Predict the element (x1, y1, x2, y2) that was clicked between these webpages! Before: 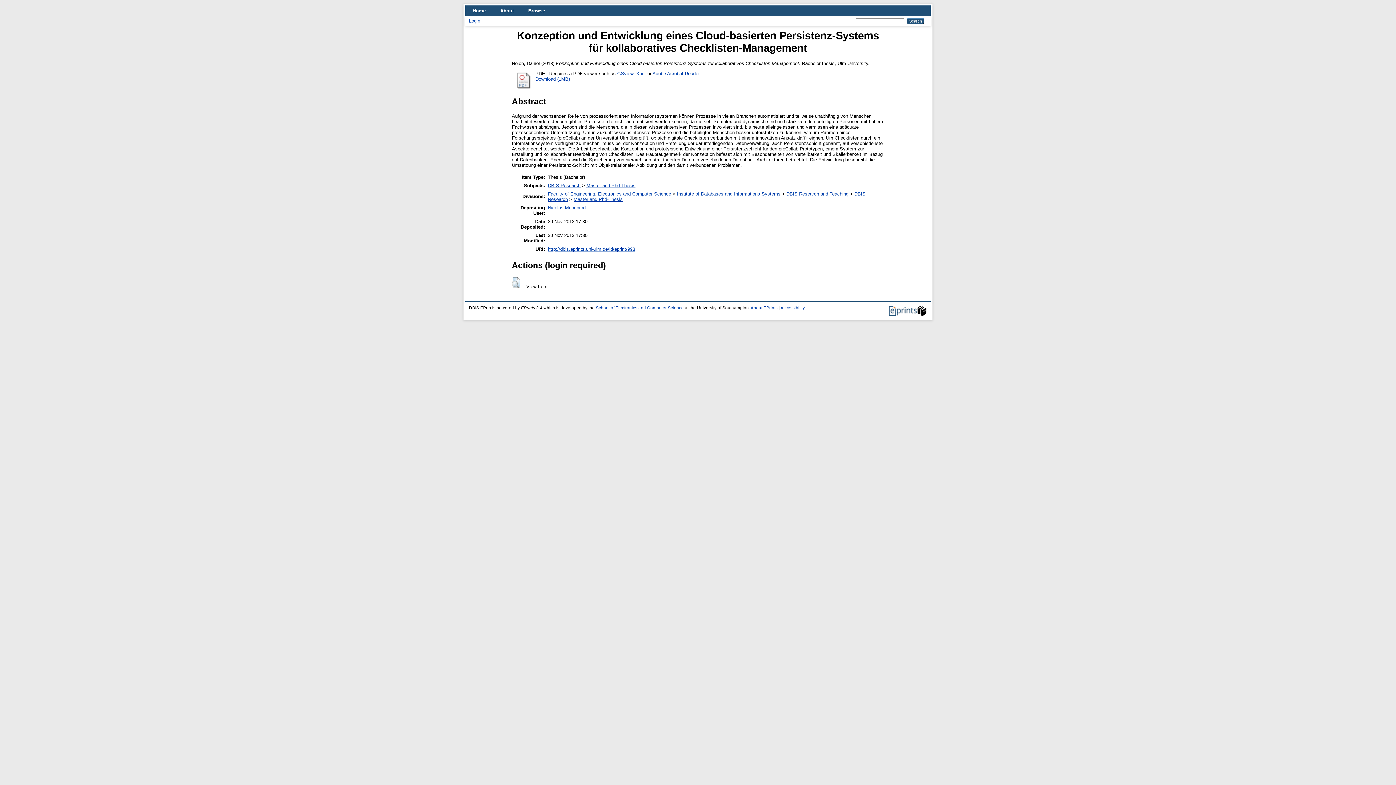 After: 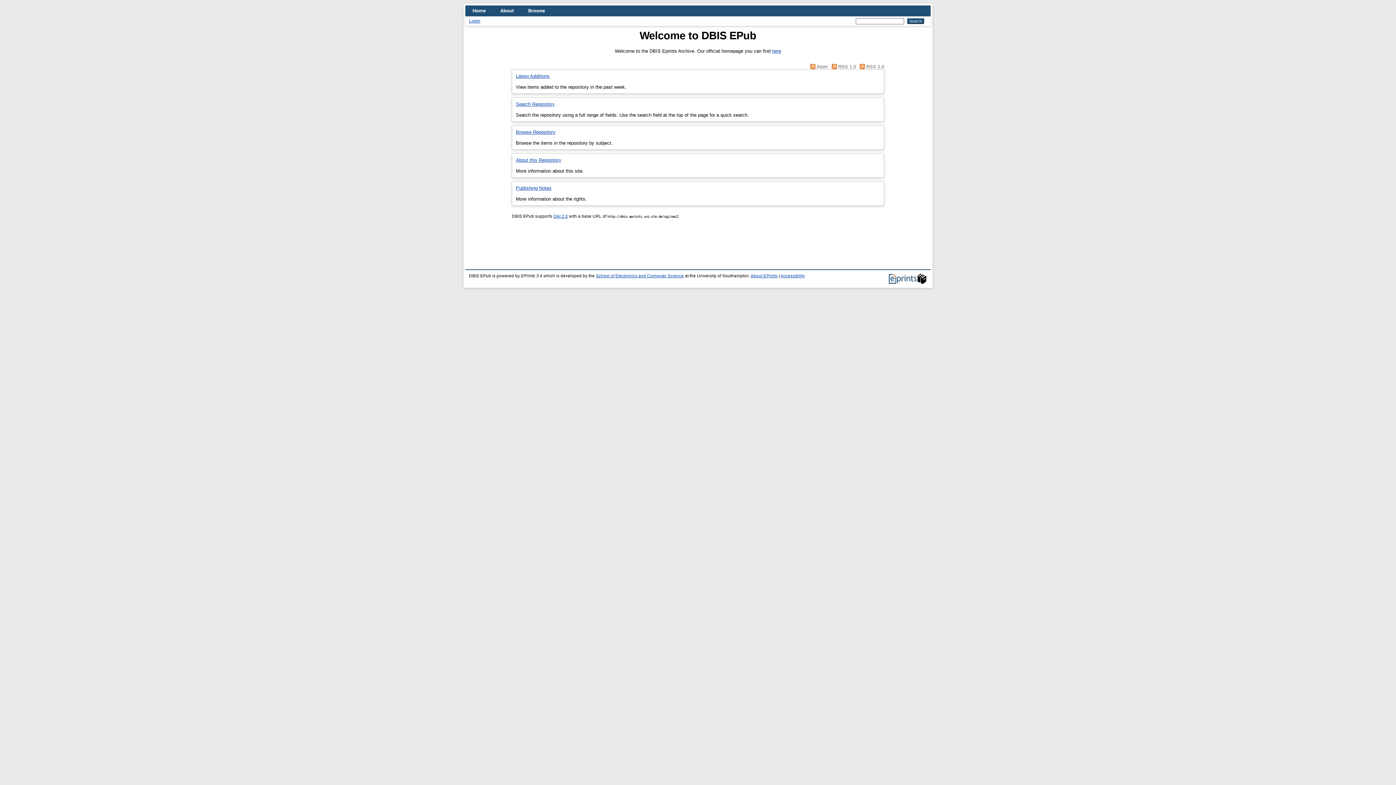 Action: label: Home bbox: (465, 5, 493, 16)